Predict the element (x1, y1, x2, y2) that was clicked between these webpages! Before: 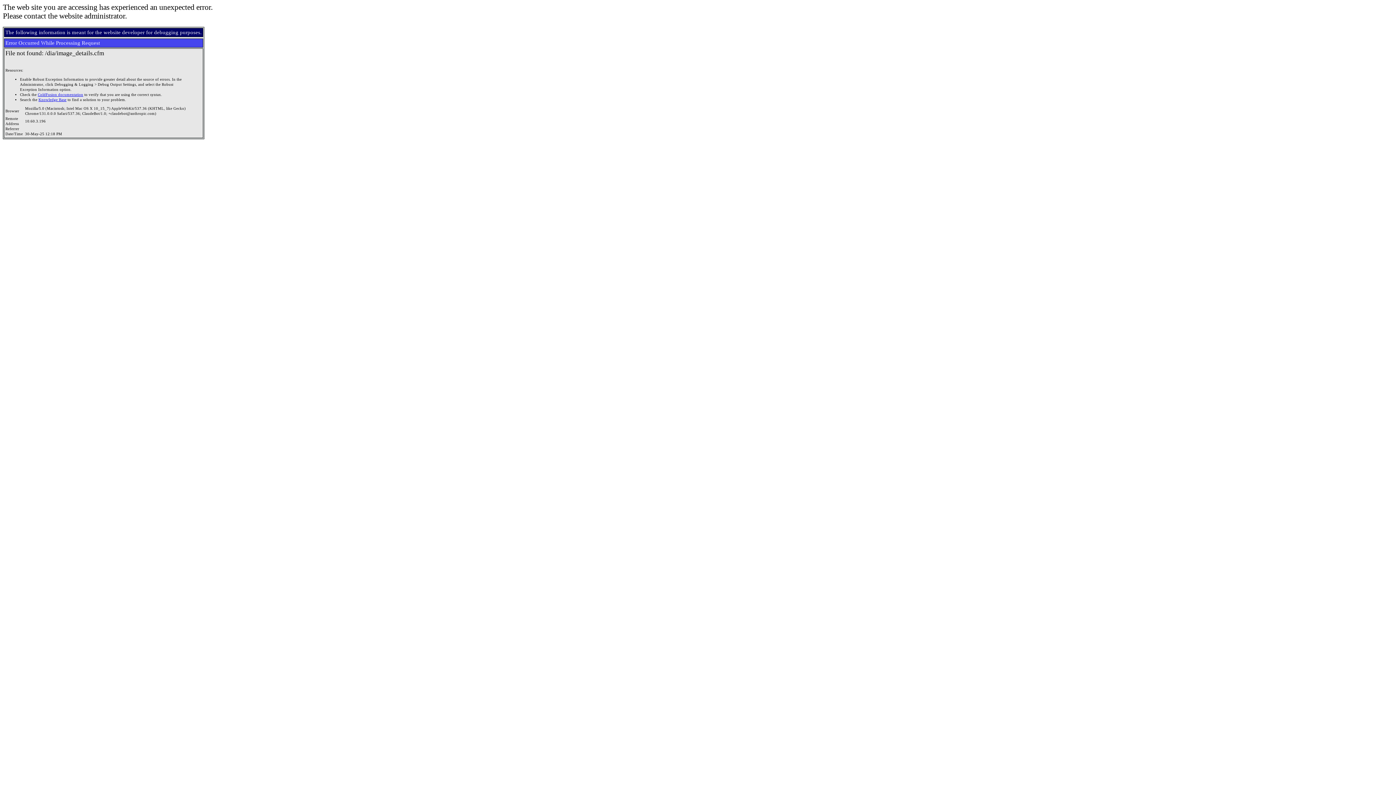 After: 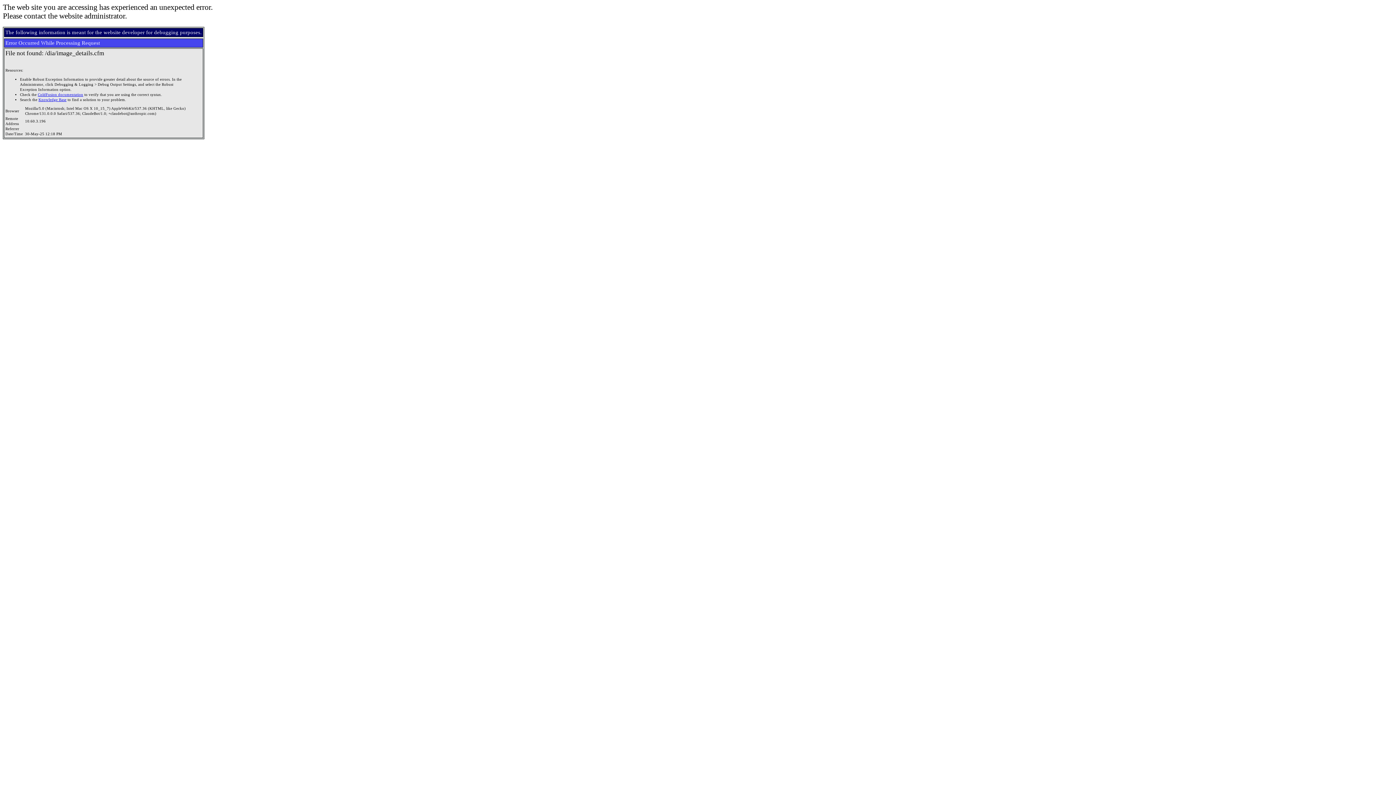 Action: bbox: (37, 92, 83, 96) label: ColdFusion documentation